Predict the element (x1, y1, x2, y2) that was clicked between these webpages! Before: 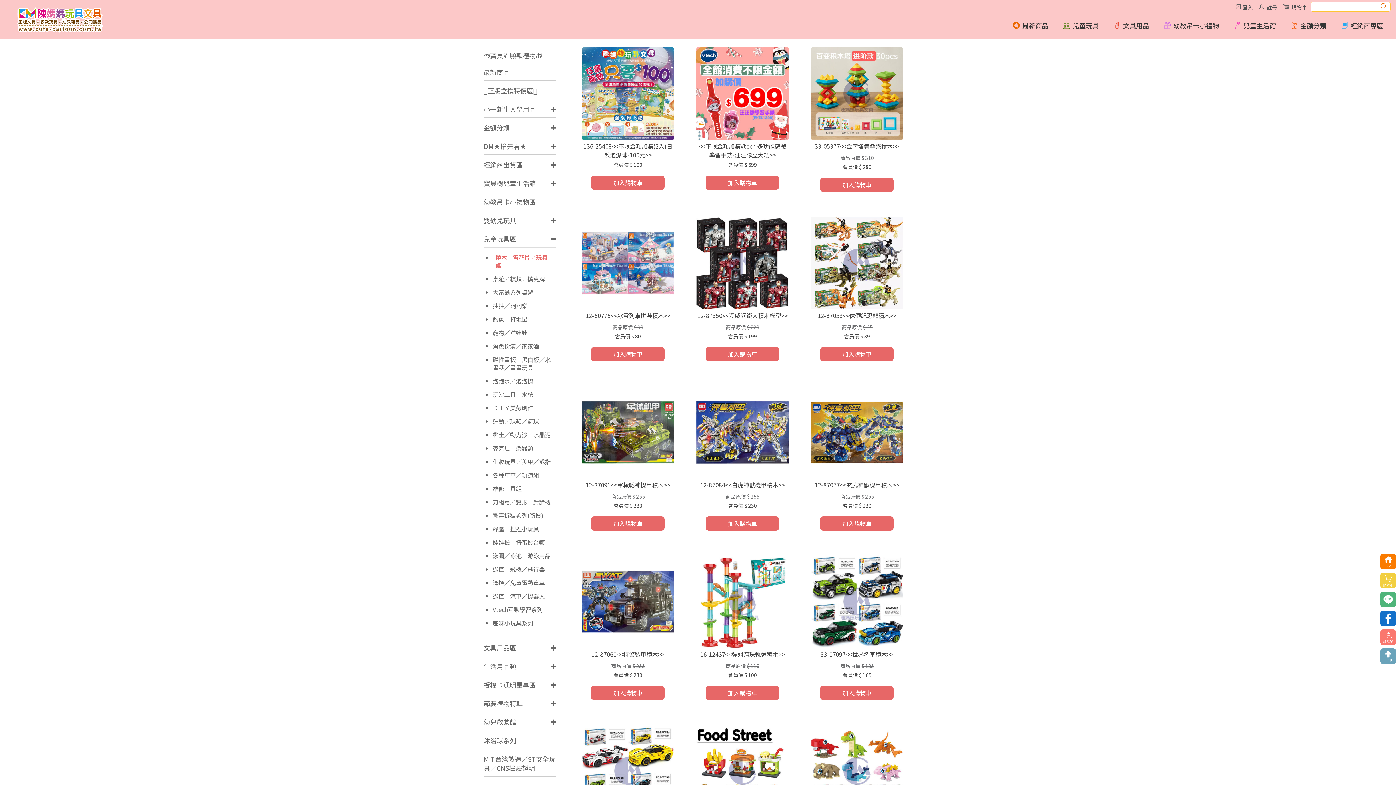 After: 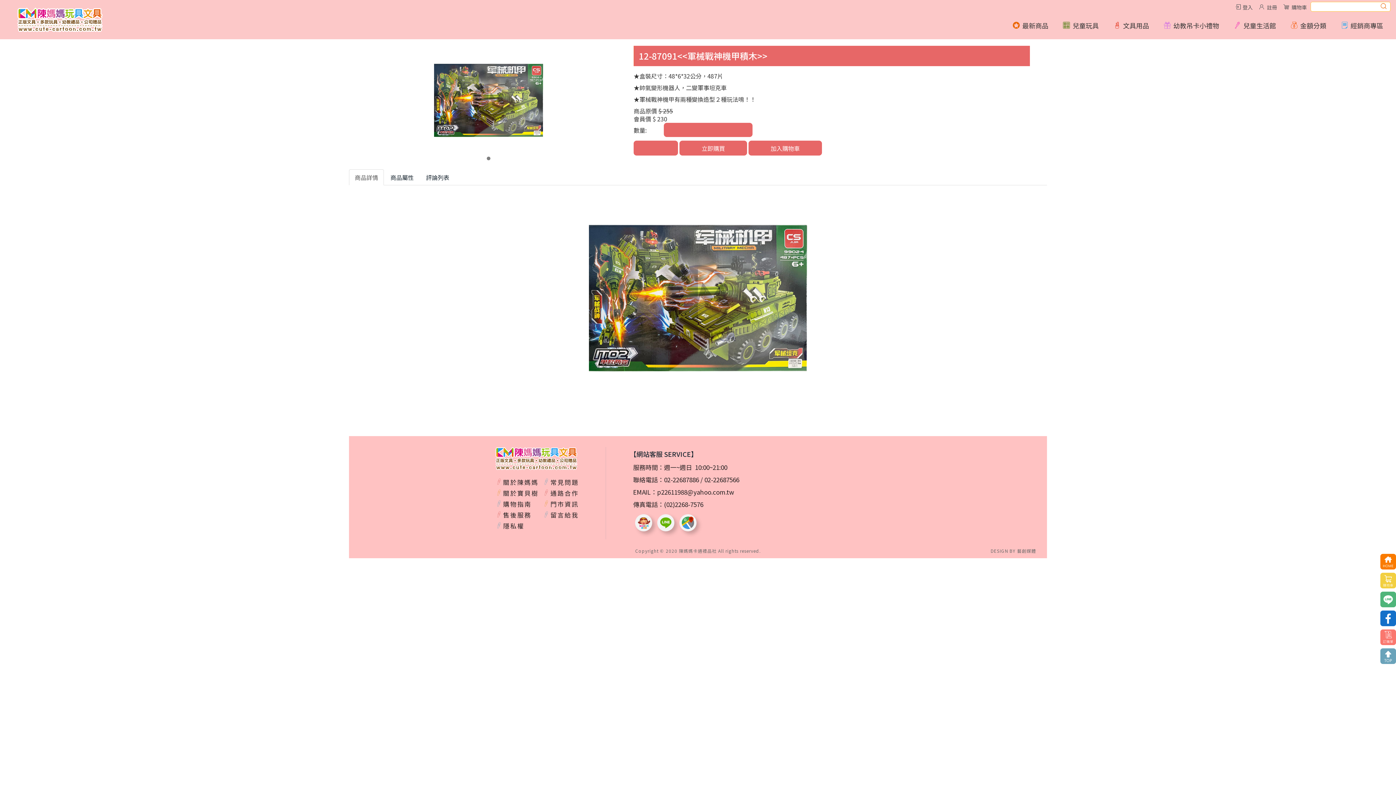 Action: bbox: (585, 480, 670, 489) label: 12-87091<<軍械戰神機甲積木>>